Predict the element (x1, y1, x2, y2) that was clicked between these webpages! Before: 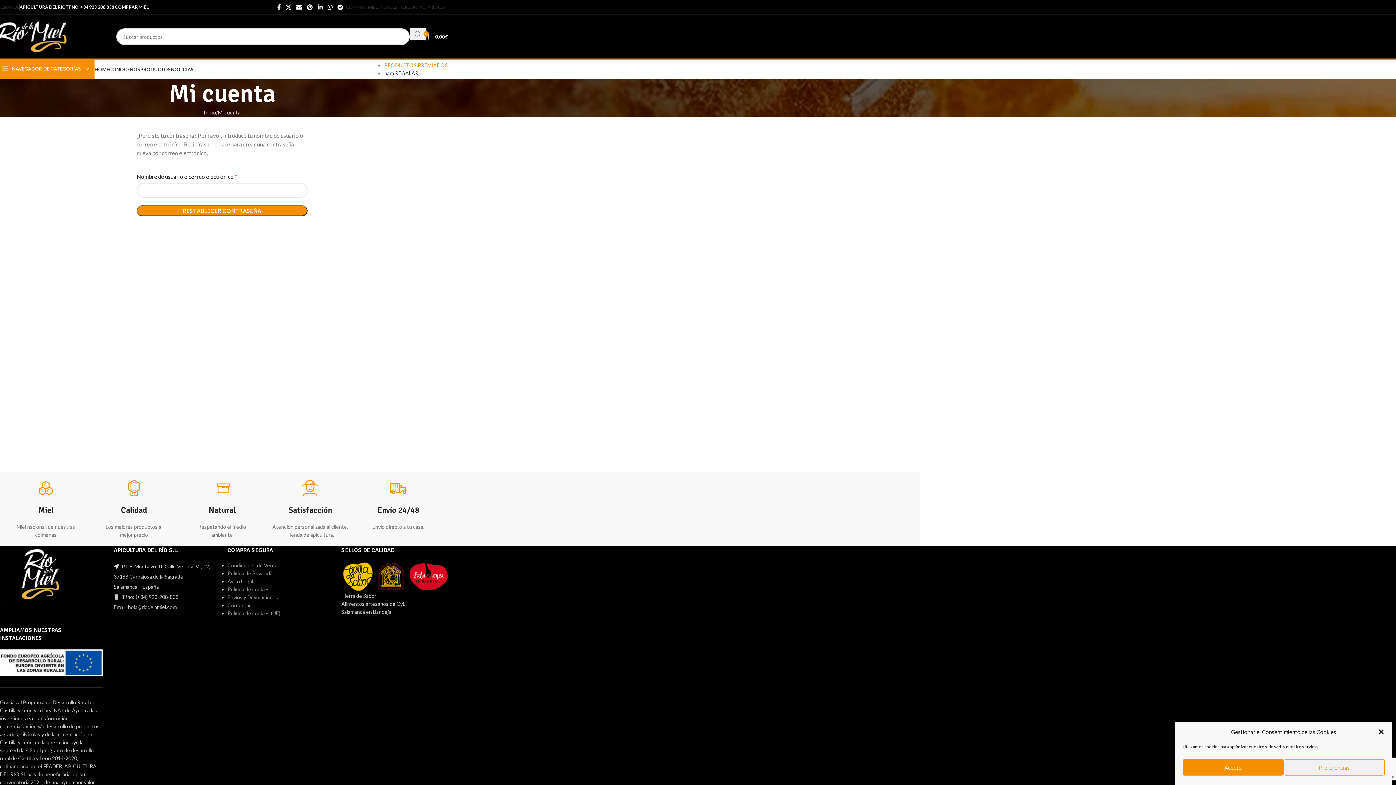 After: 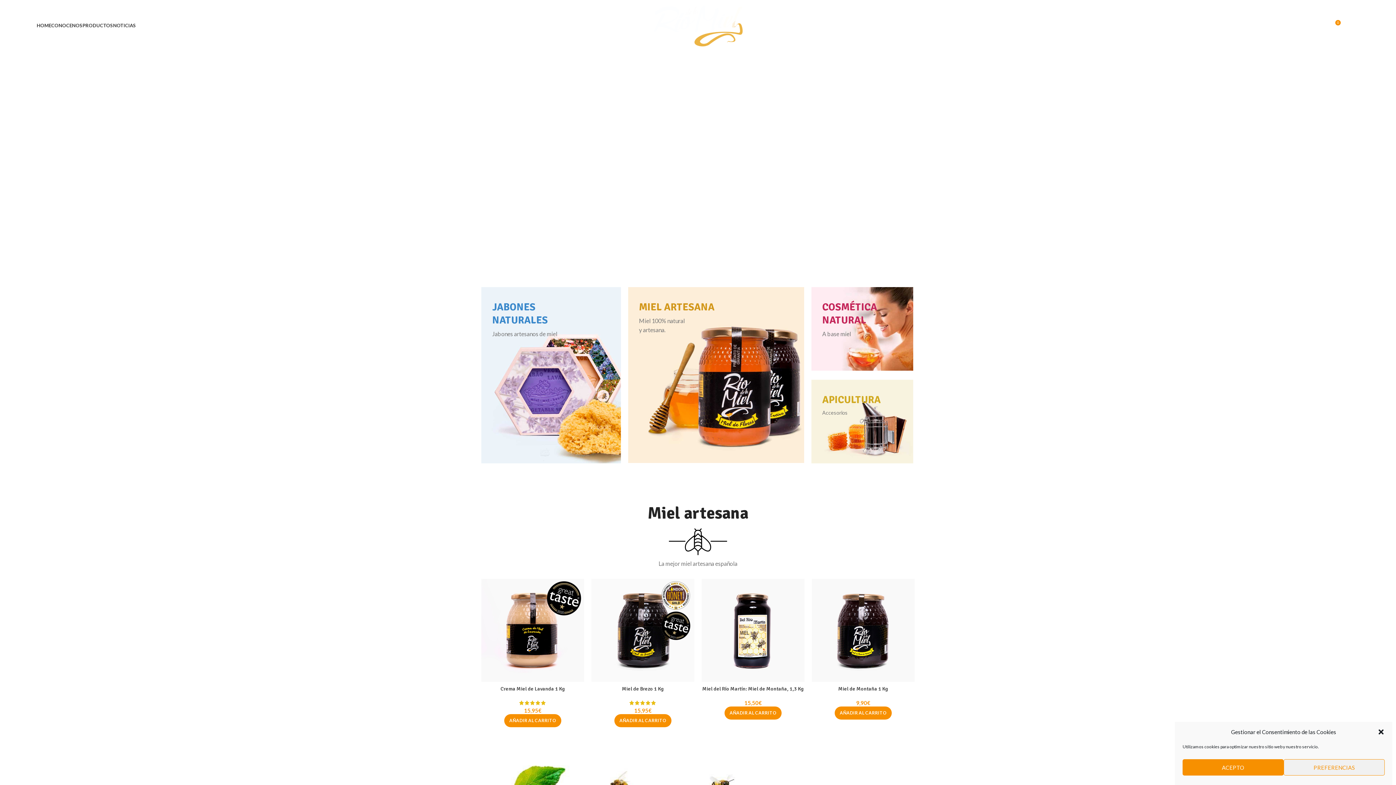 Action: label: Inicio bbox: (203, 109, 216, 115)